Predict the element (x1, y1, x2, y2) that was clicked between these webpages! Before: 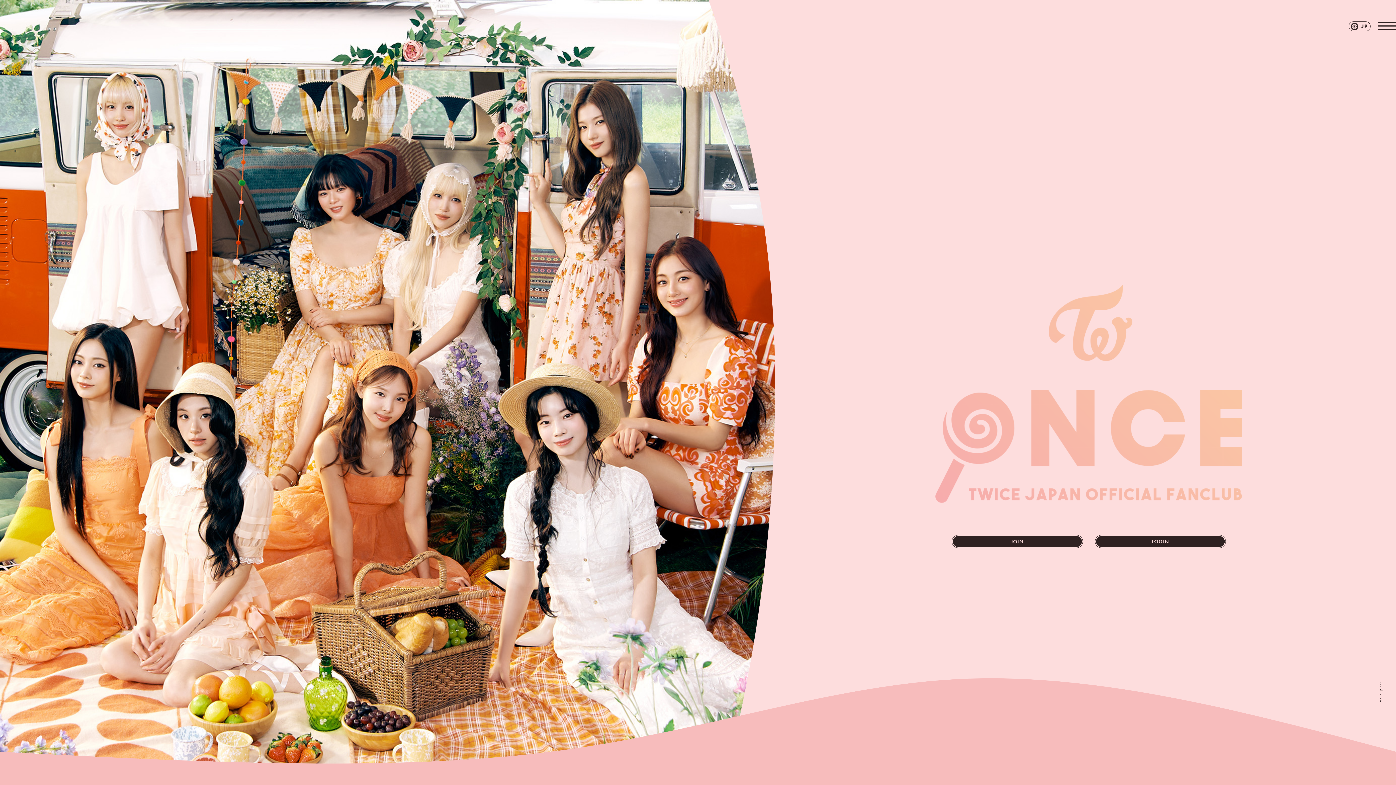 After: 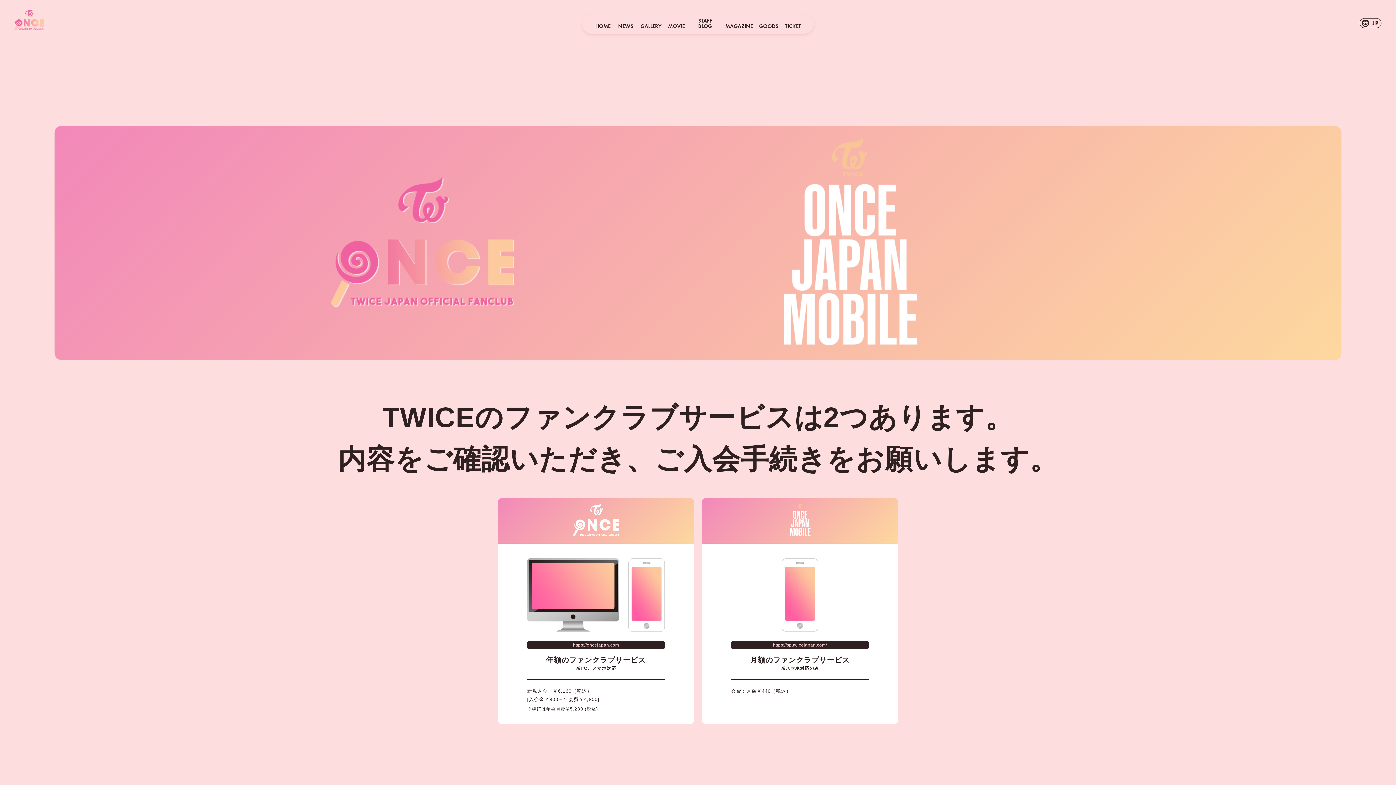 Action: label: JOIN bbox: (953, 536, 1082, 547)